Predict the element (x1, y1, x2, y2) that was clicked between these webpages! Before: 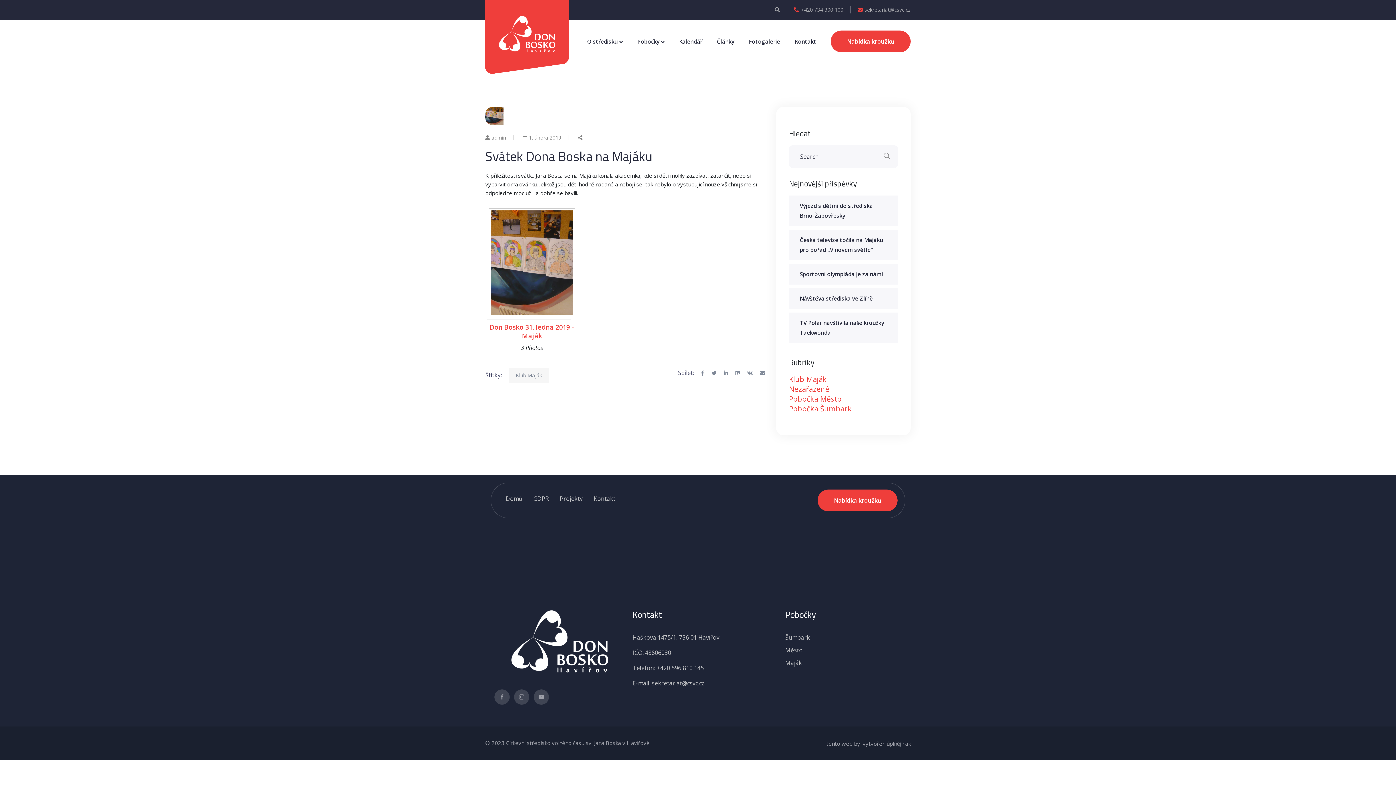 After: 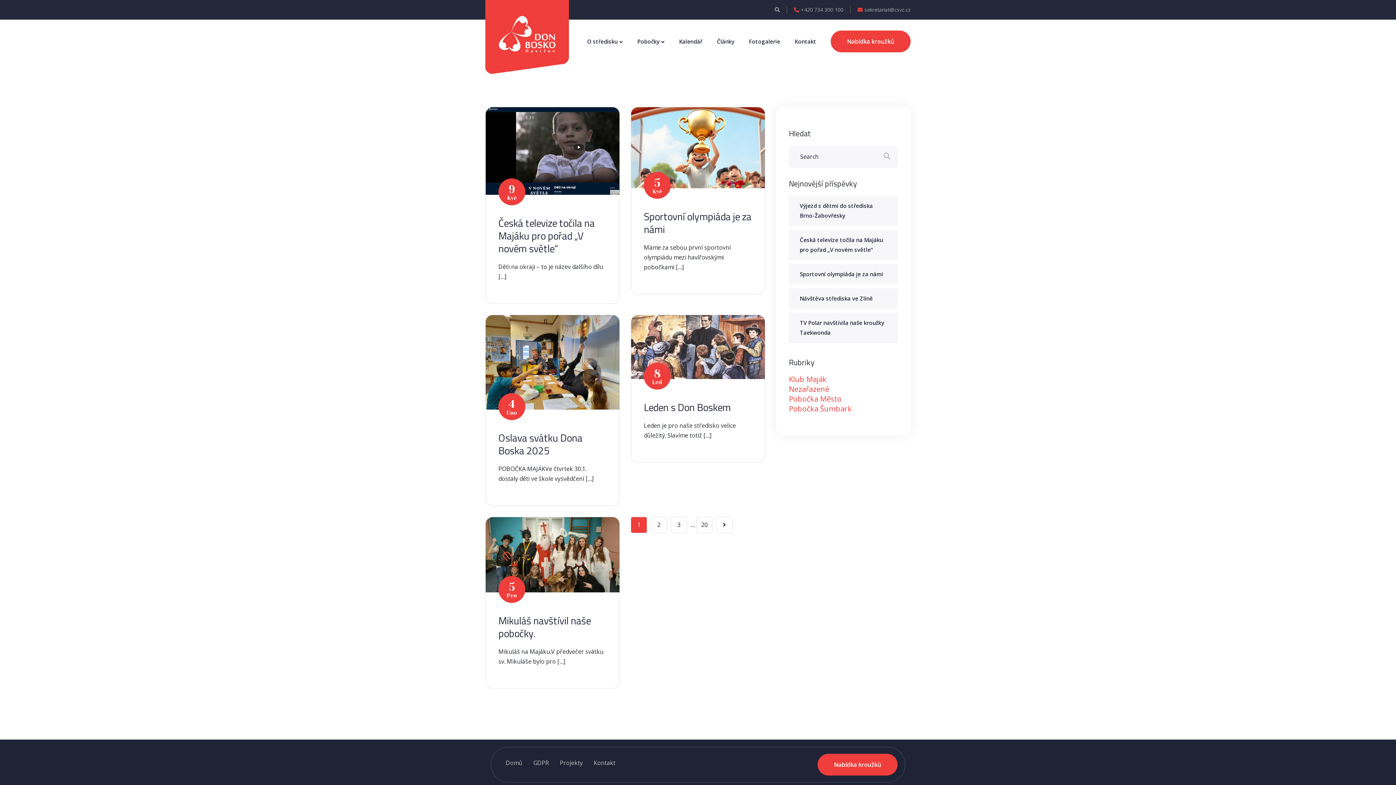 Action: label: Klub Maják bbox: (789, 374, 826, 384)